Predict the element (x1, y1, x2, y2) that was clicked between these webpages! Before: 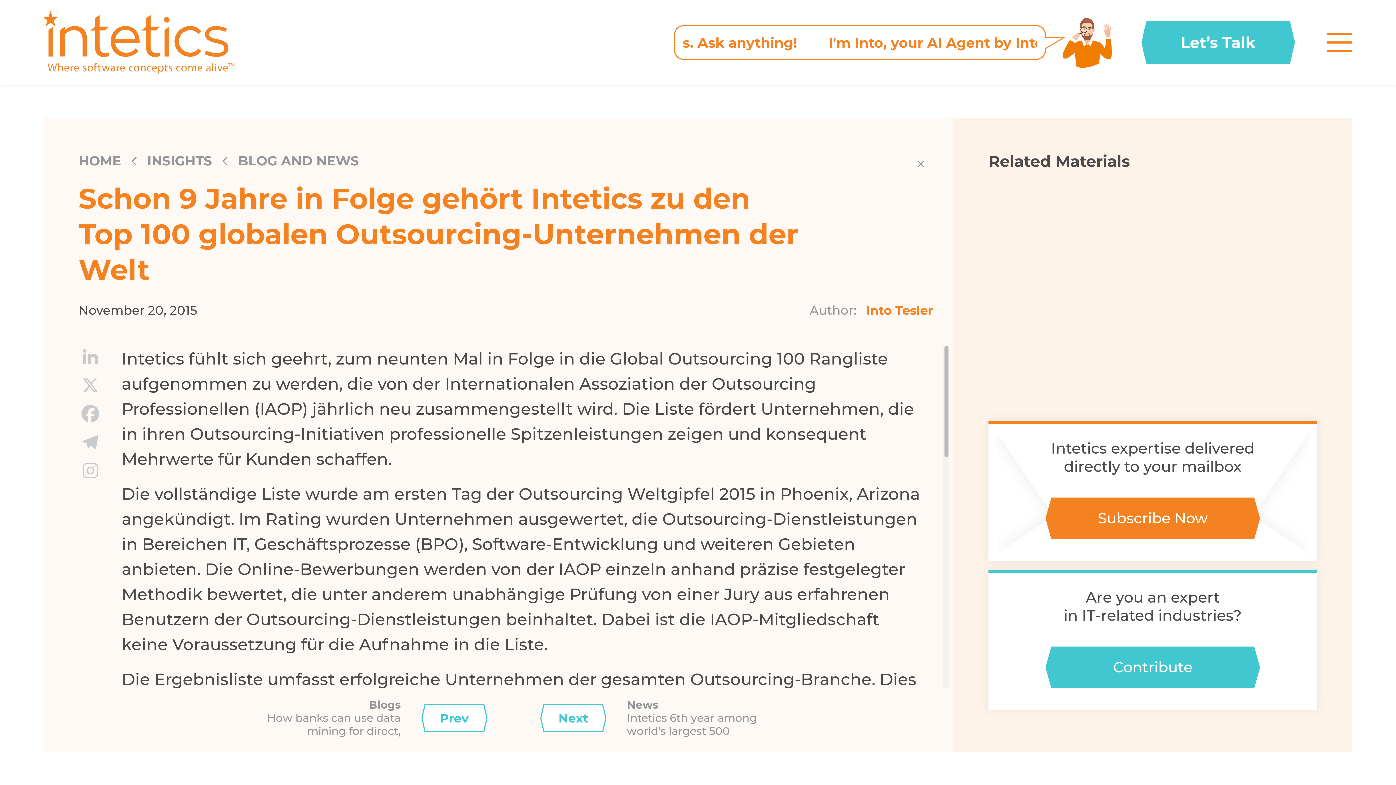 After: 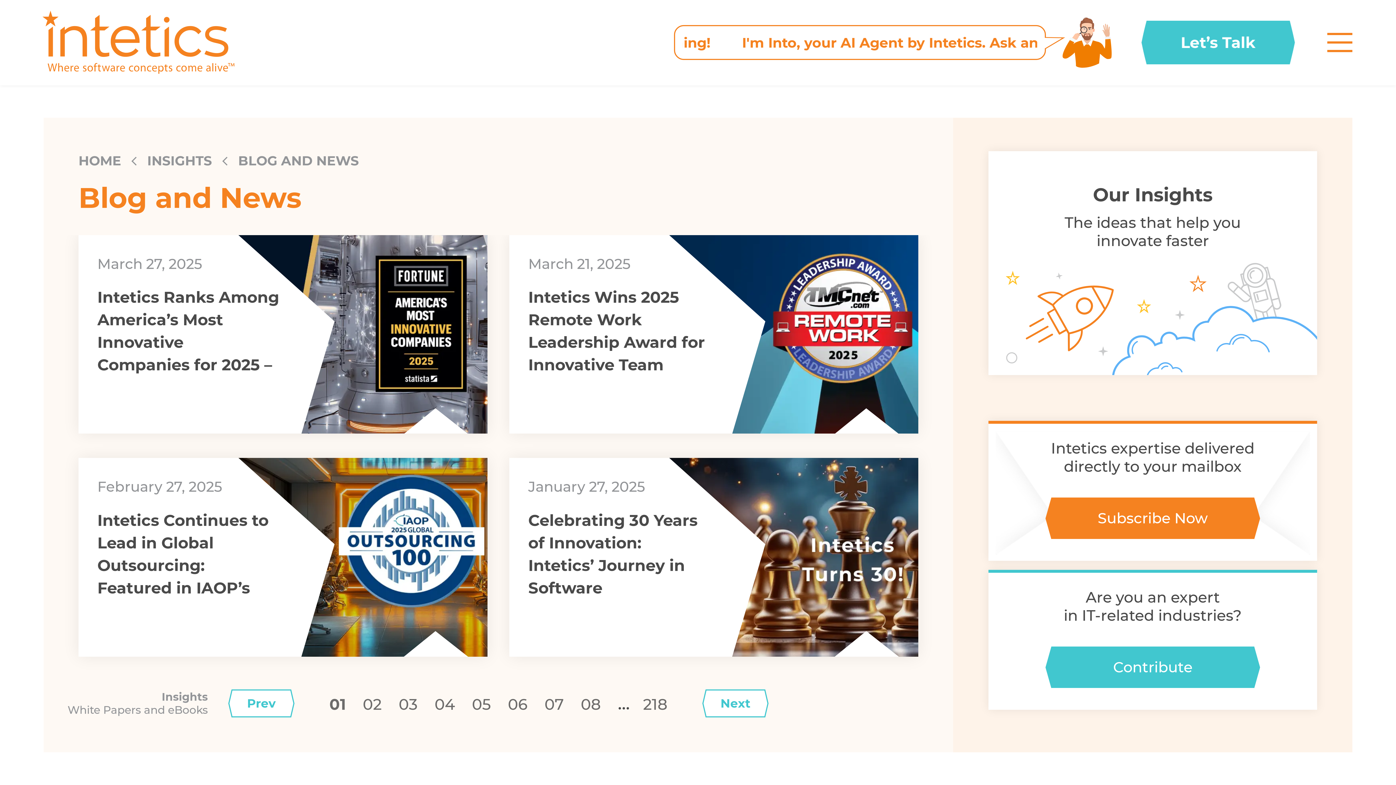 Action: label: BLOG AND NEWS bbox: (238, 152, 358, 168)